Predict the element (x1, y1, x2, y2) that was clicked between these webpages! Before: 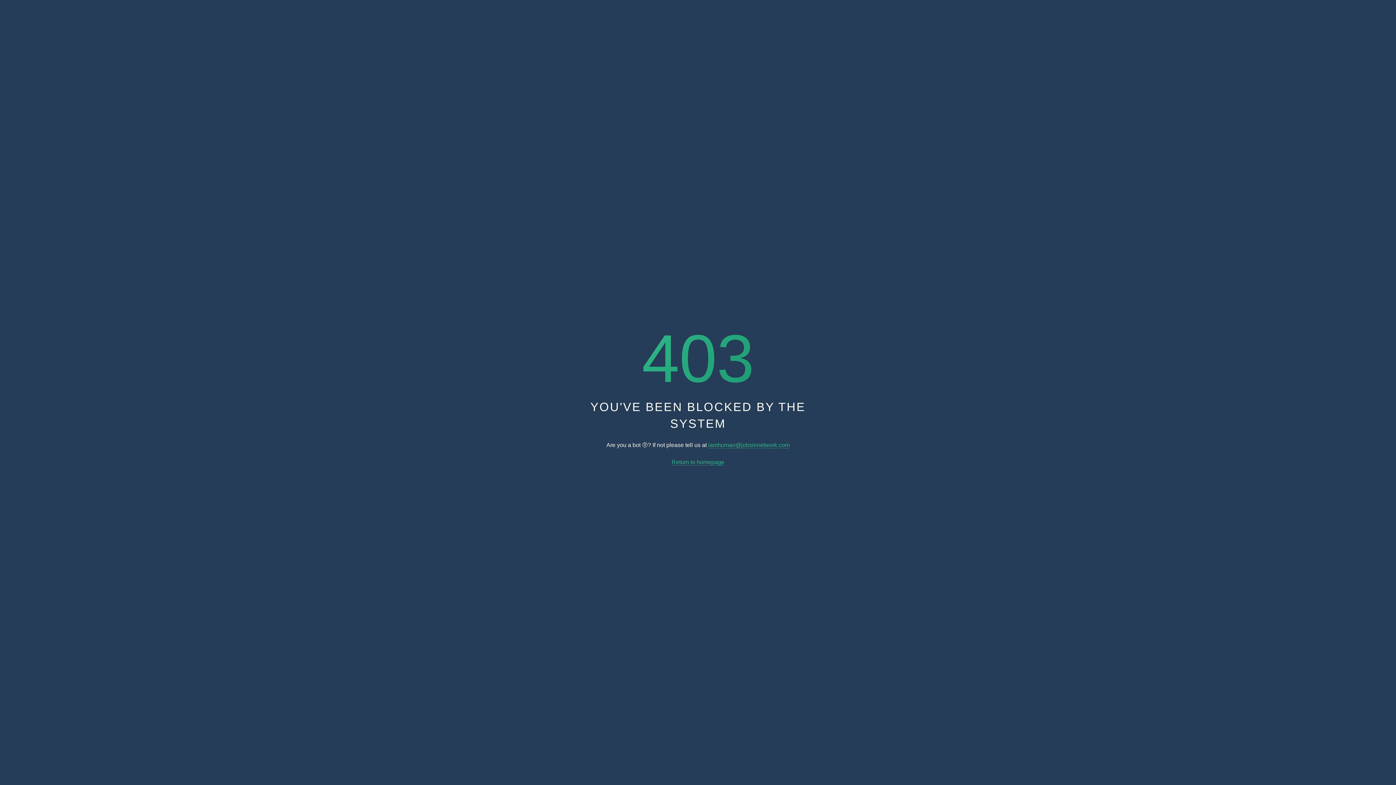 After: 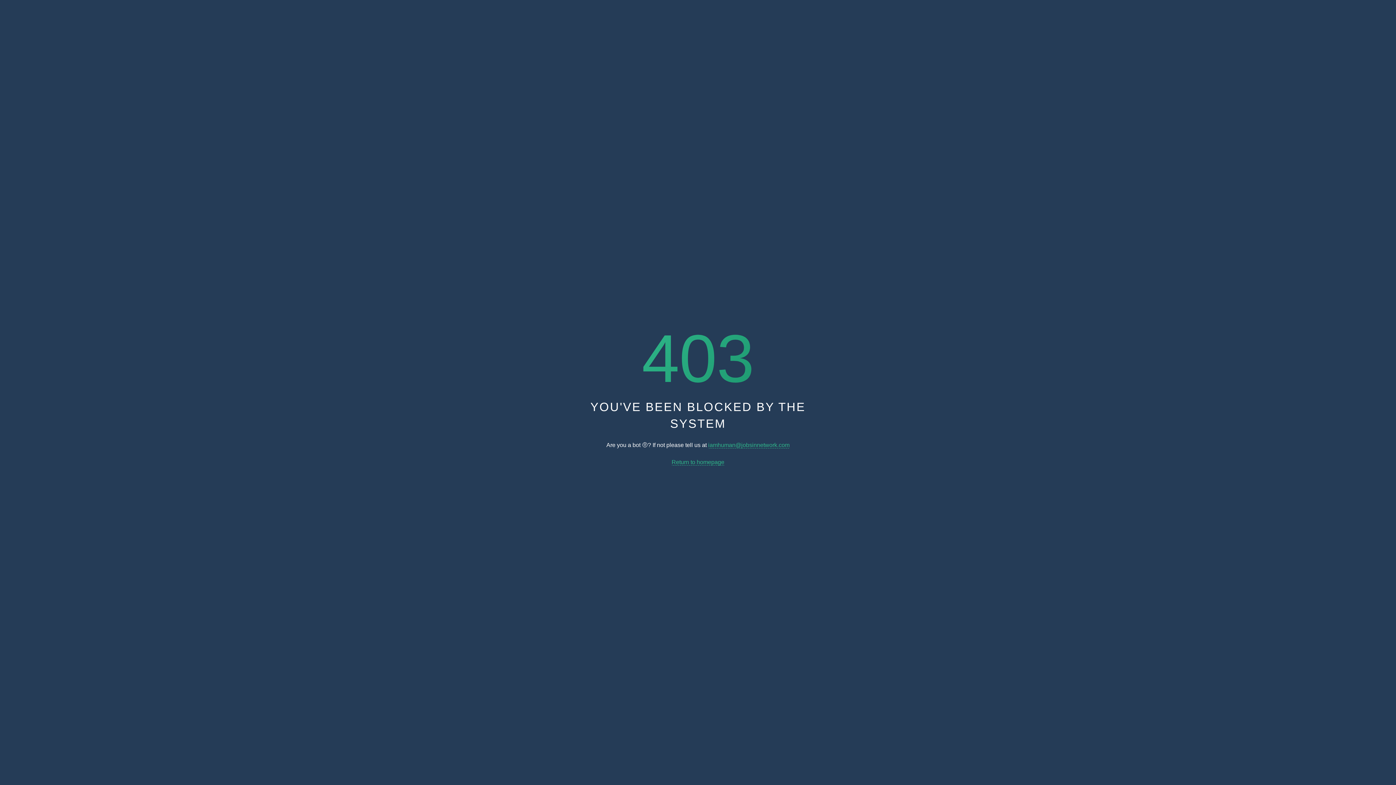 Action: bbox: (708, 442, 789, 448) label: iamhuman@jobsinnetwork.com